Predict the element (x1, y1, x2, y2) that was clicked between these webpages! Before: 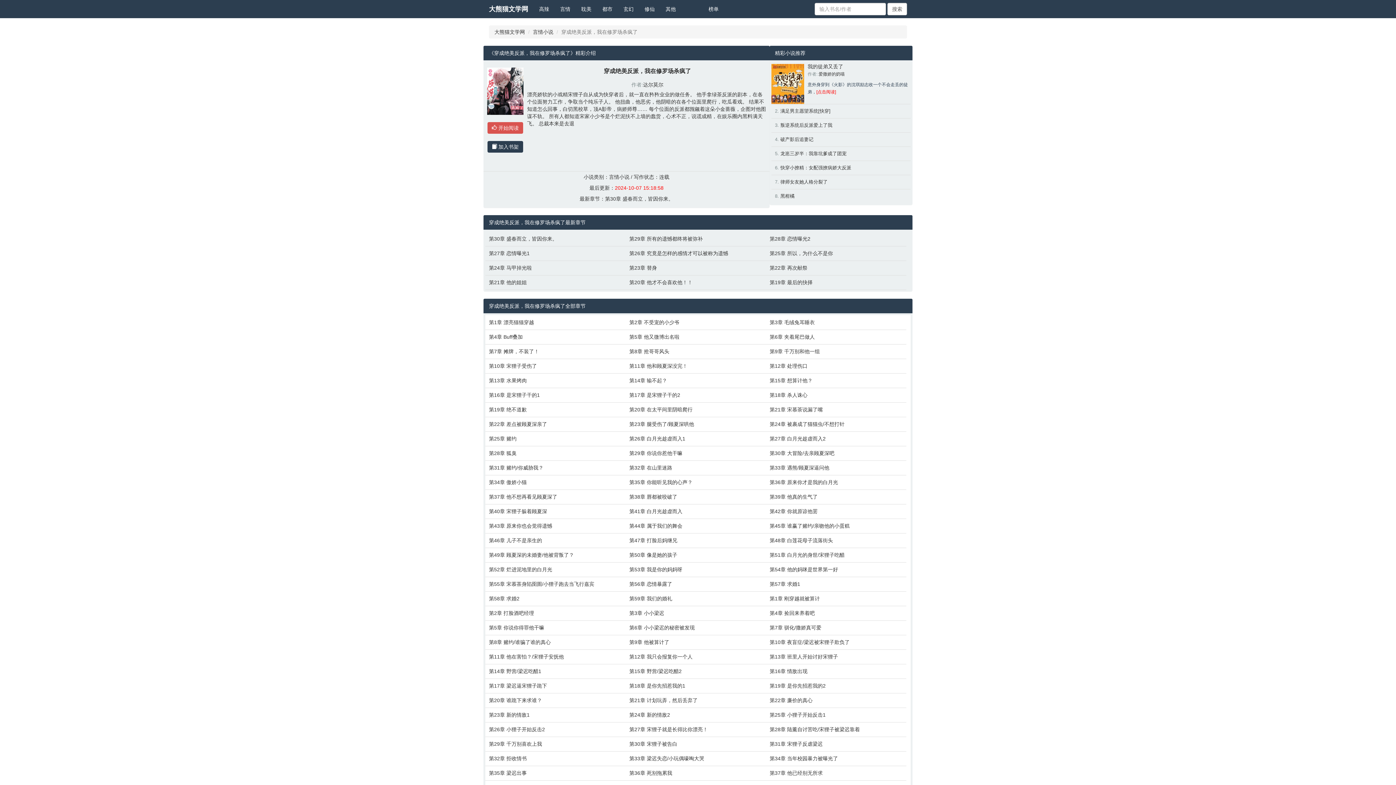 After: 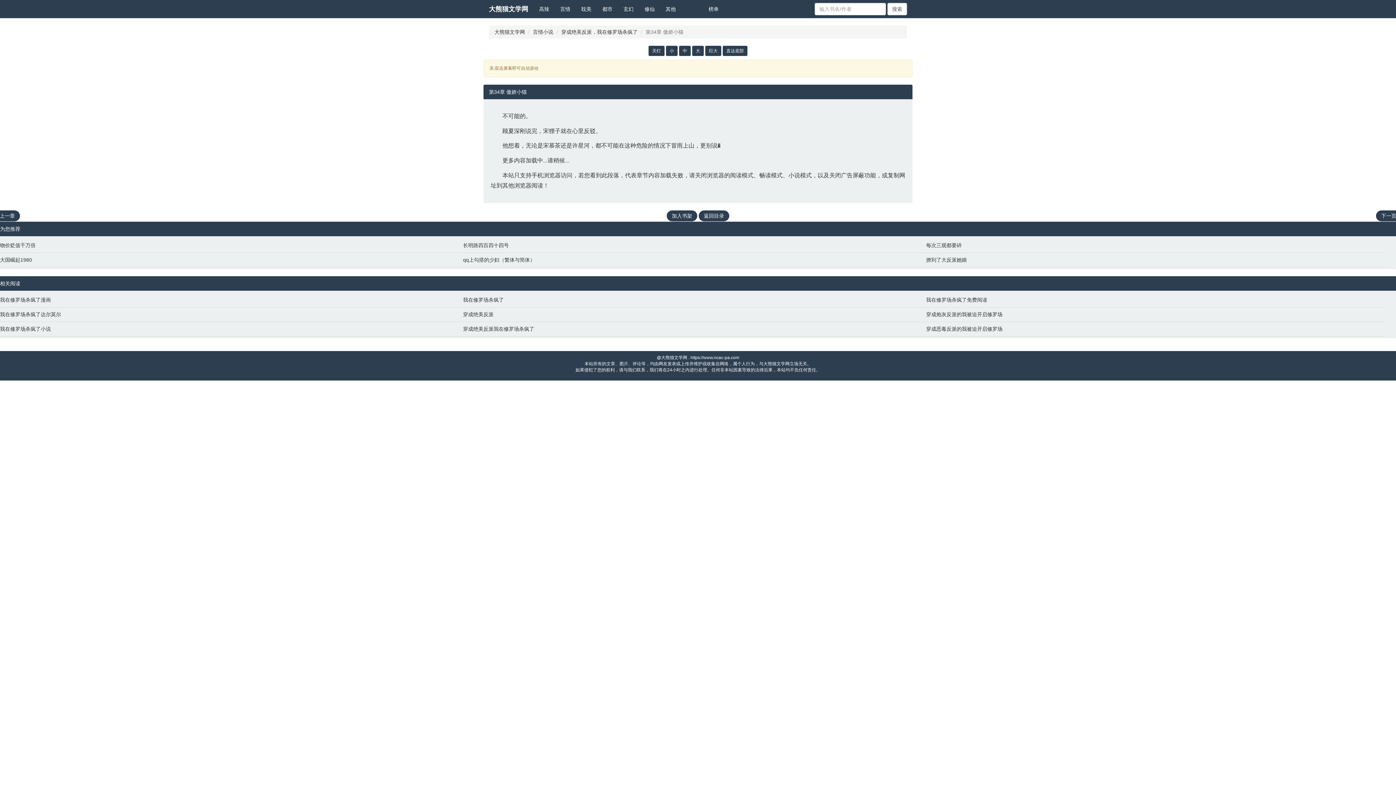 Action: label: 第34章 傲娇小猫 bbox: (489, 478, 622, 486)